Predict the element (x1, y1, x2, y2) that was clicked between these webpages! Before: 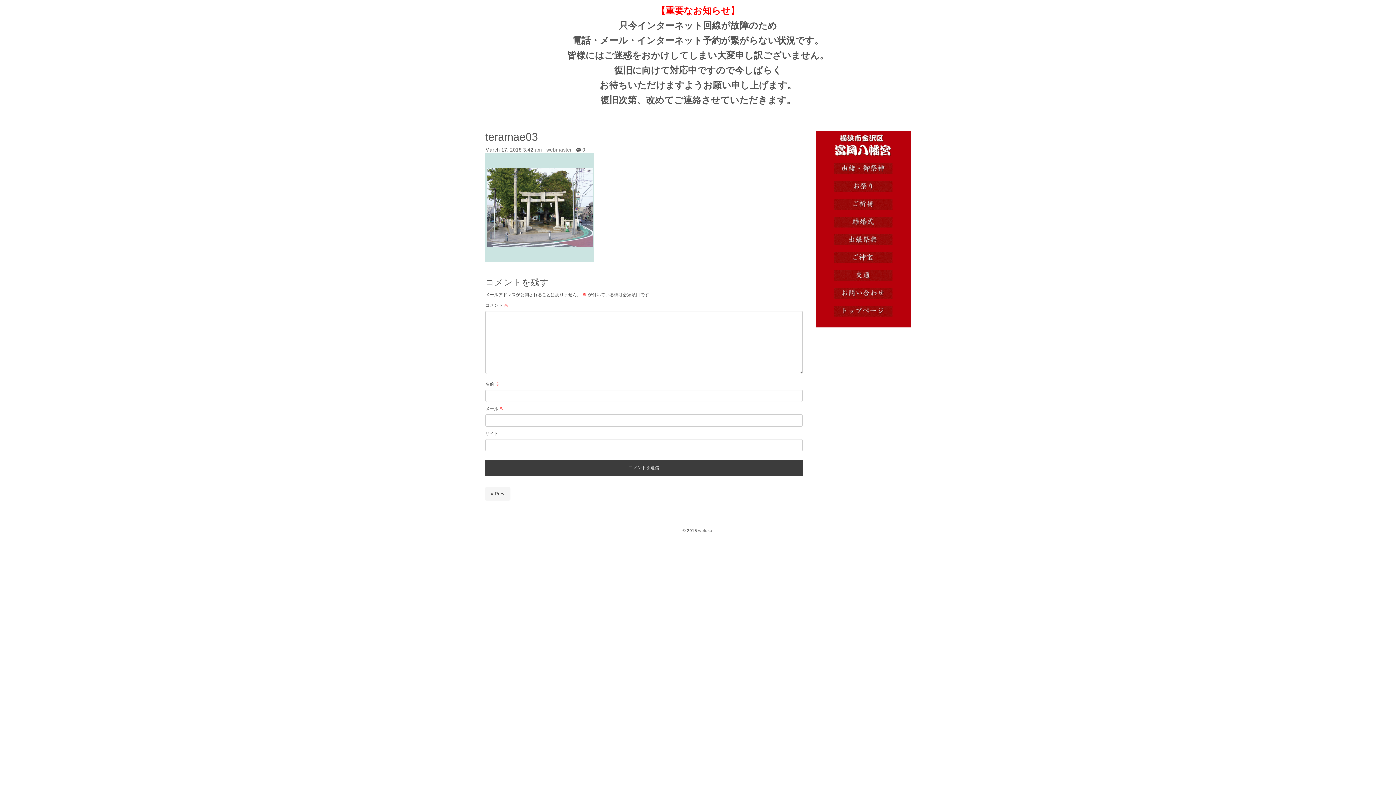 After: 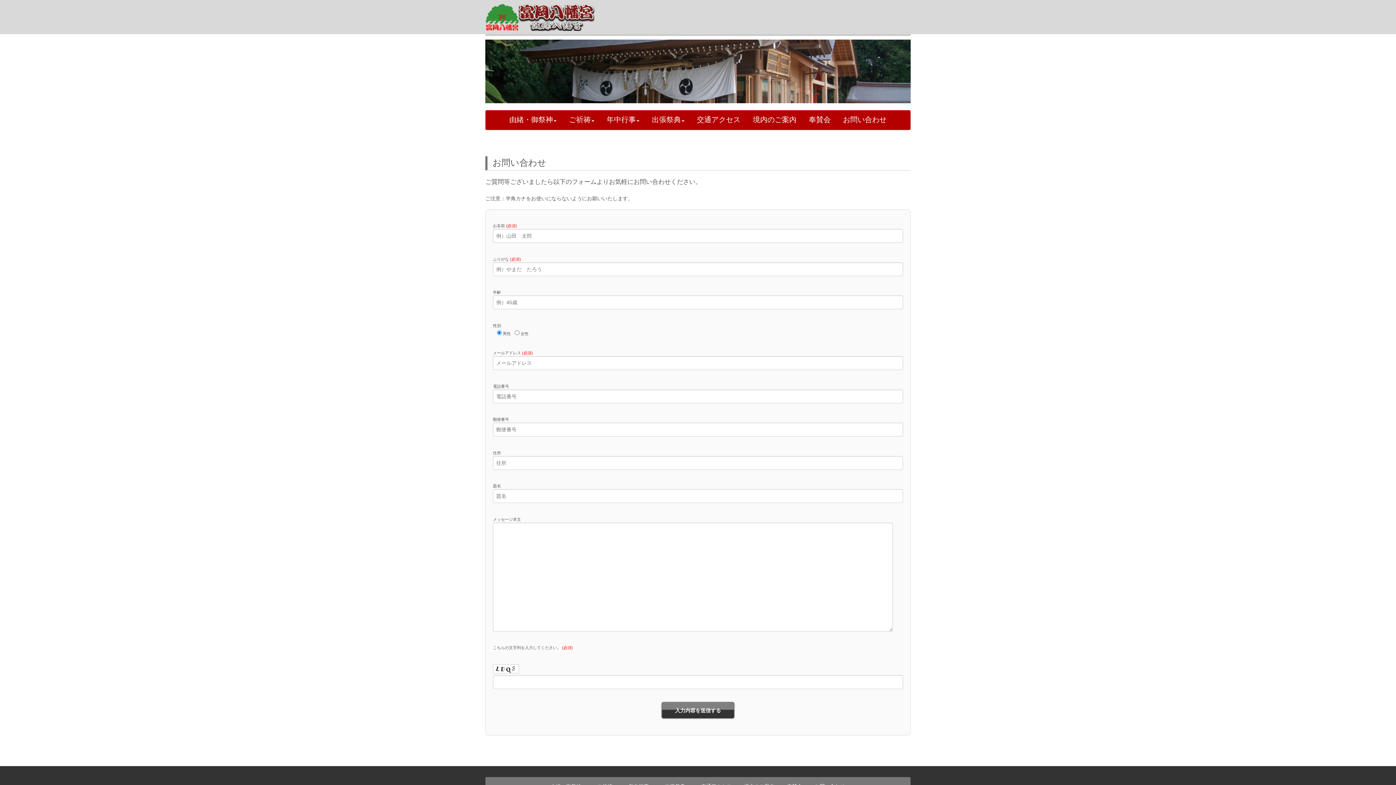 Action: bbox: (834, 294, 892, 299)